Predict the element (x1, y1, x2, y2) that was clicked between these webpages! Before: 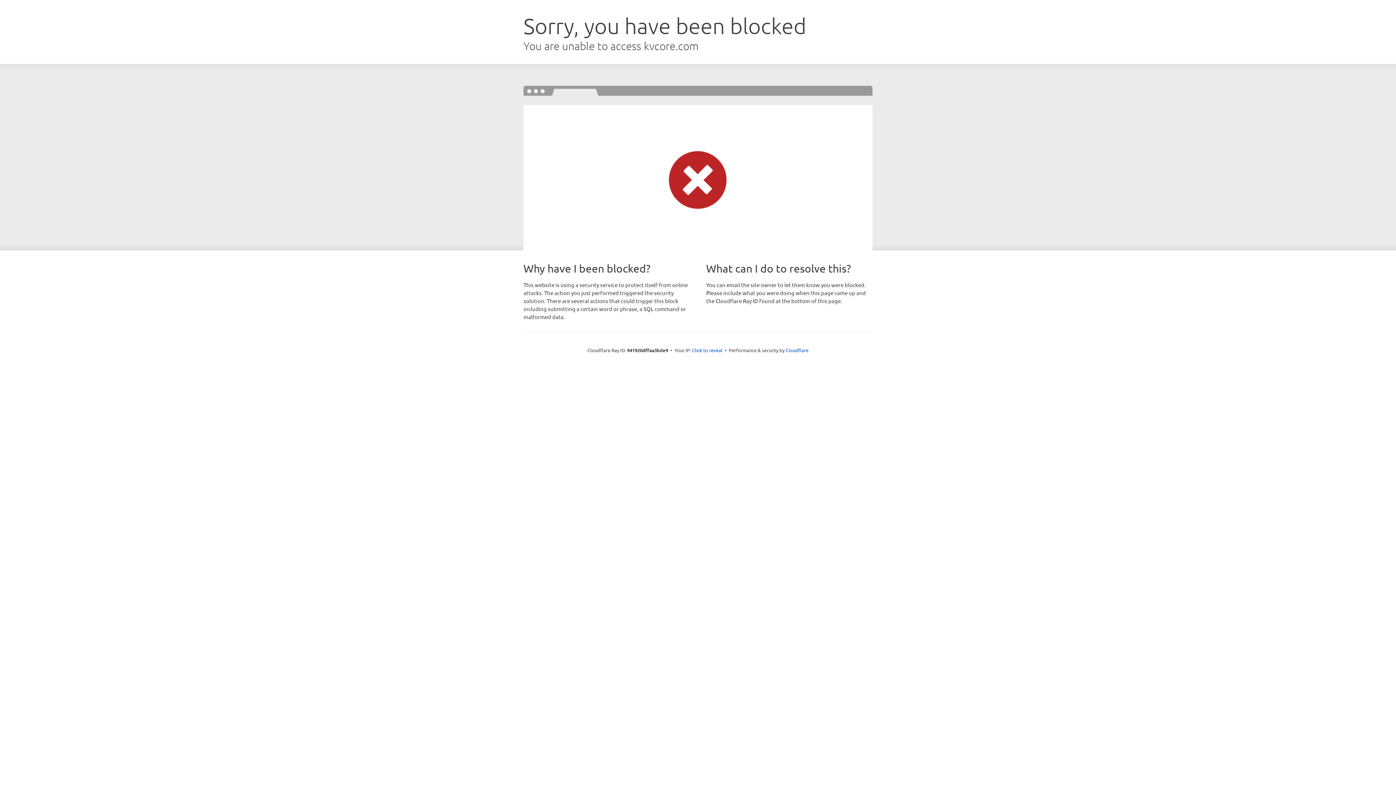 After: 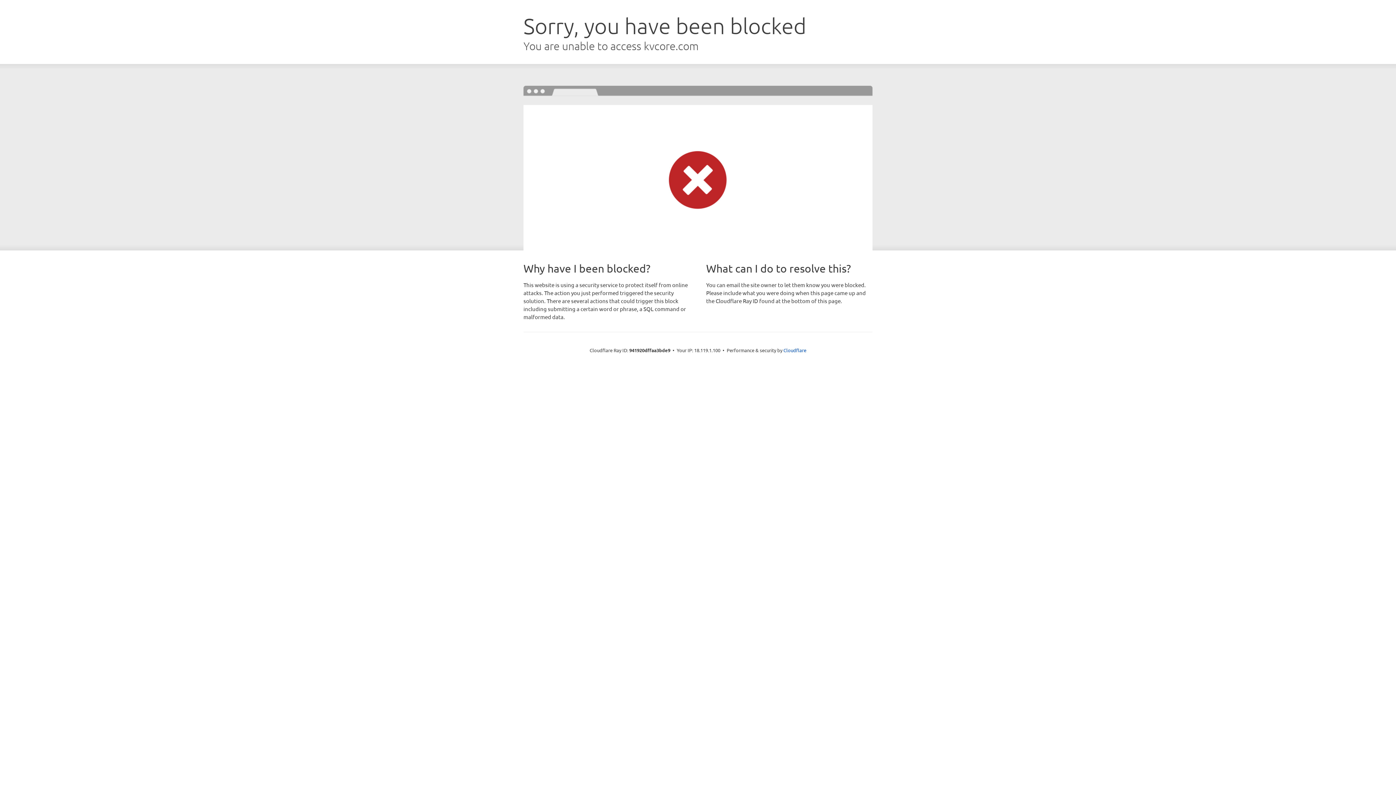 Action: bbox: (692, 346, 722, 353) label: Click to reveal